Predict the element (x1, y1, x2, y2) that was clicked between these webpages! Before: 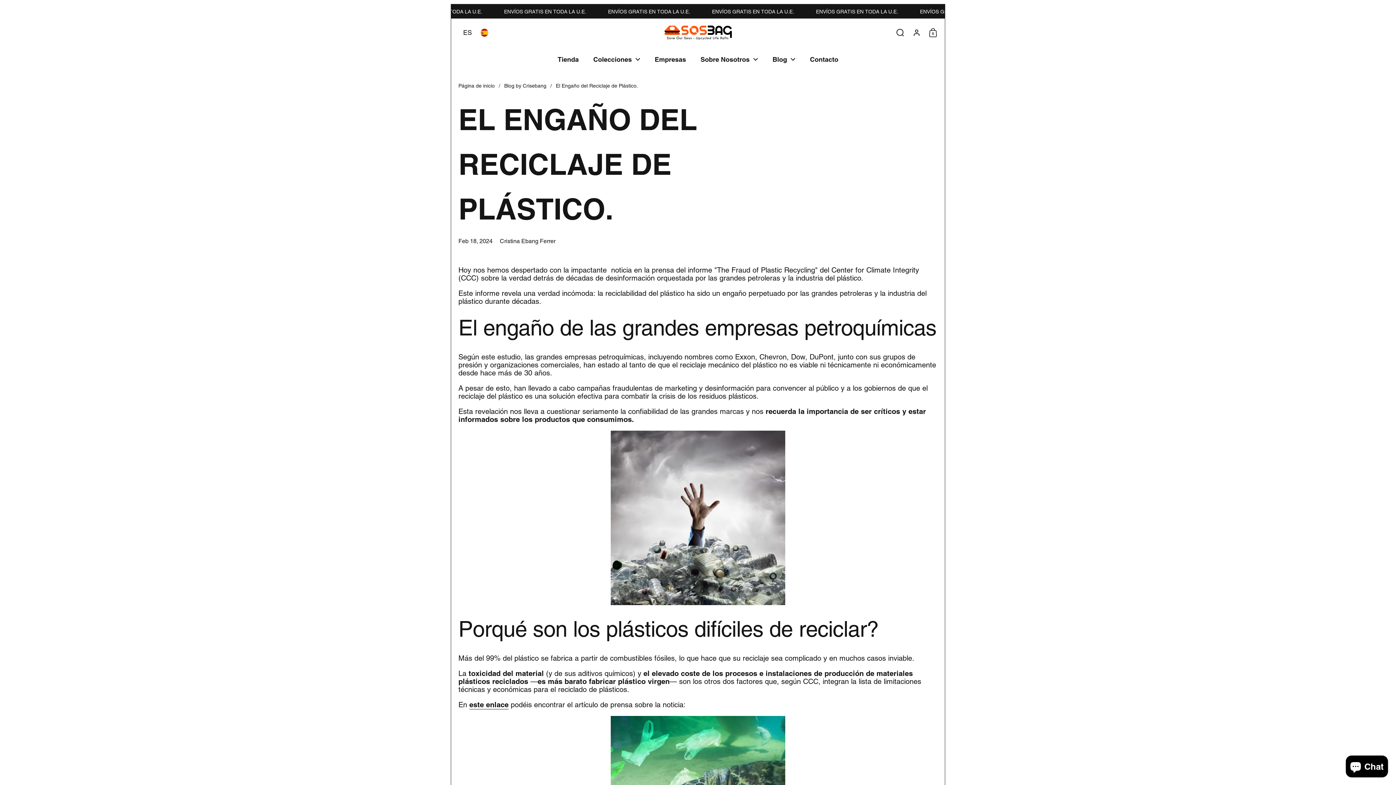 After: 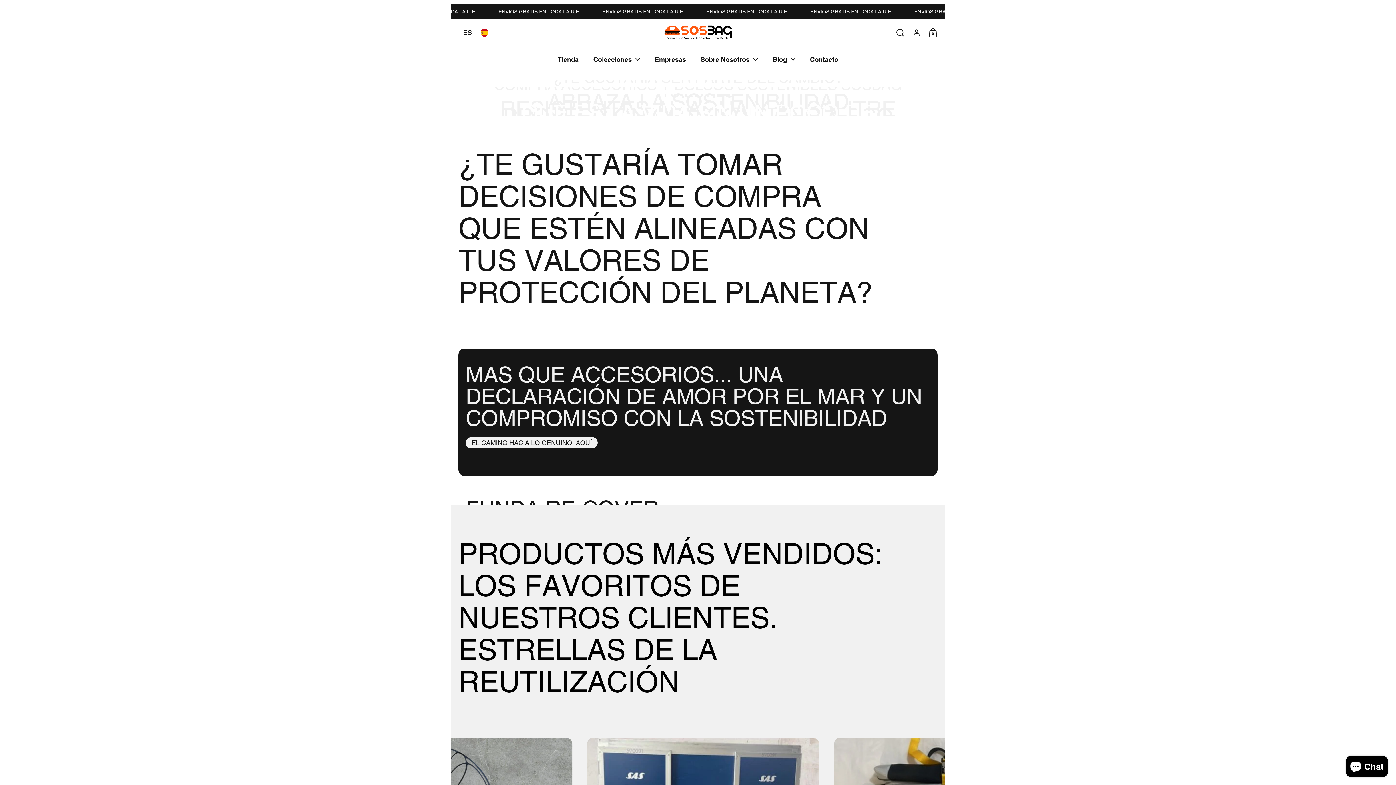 Action: bbox: (662, 23, 734, 41)